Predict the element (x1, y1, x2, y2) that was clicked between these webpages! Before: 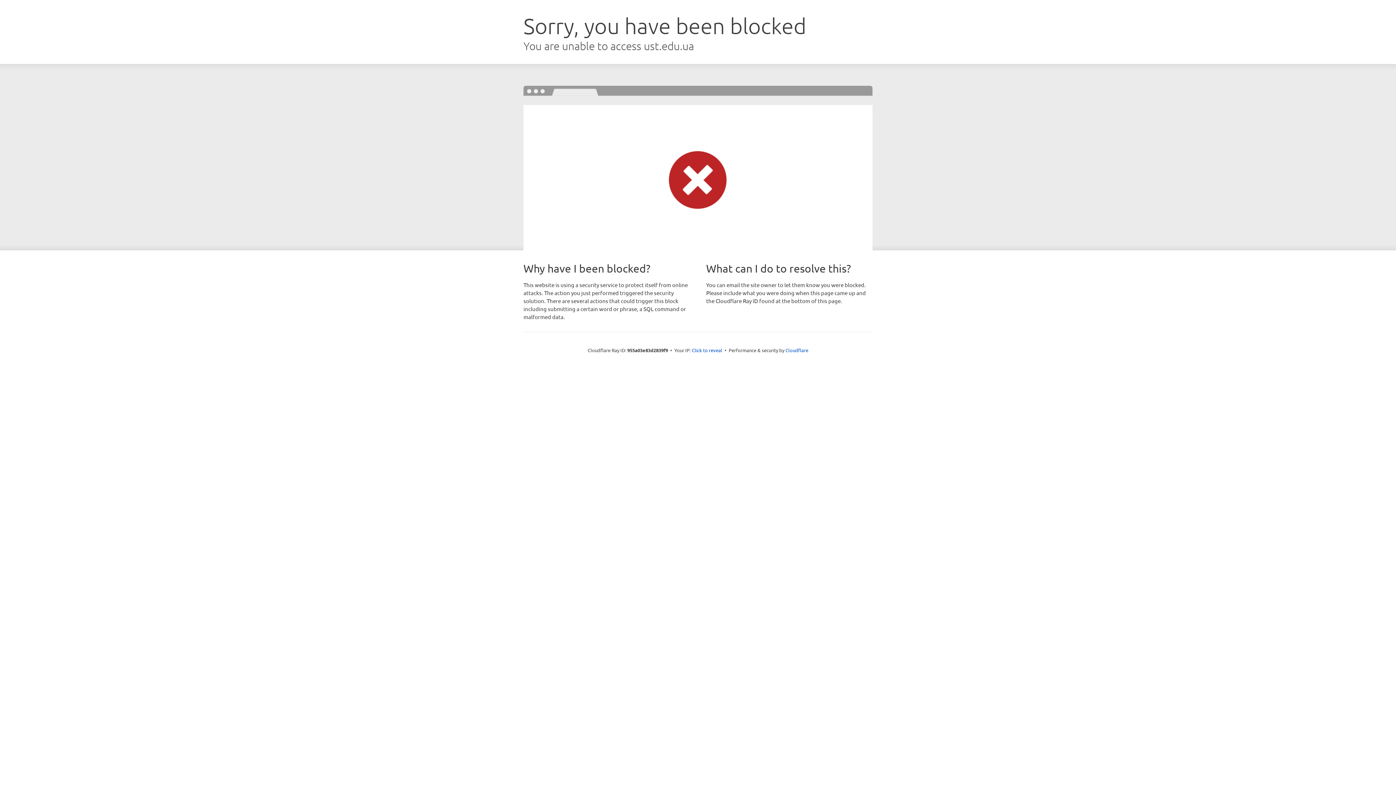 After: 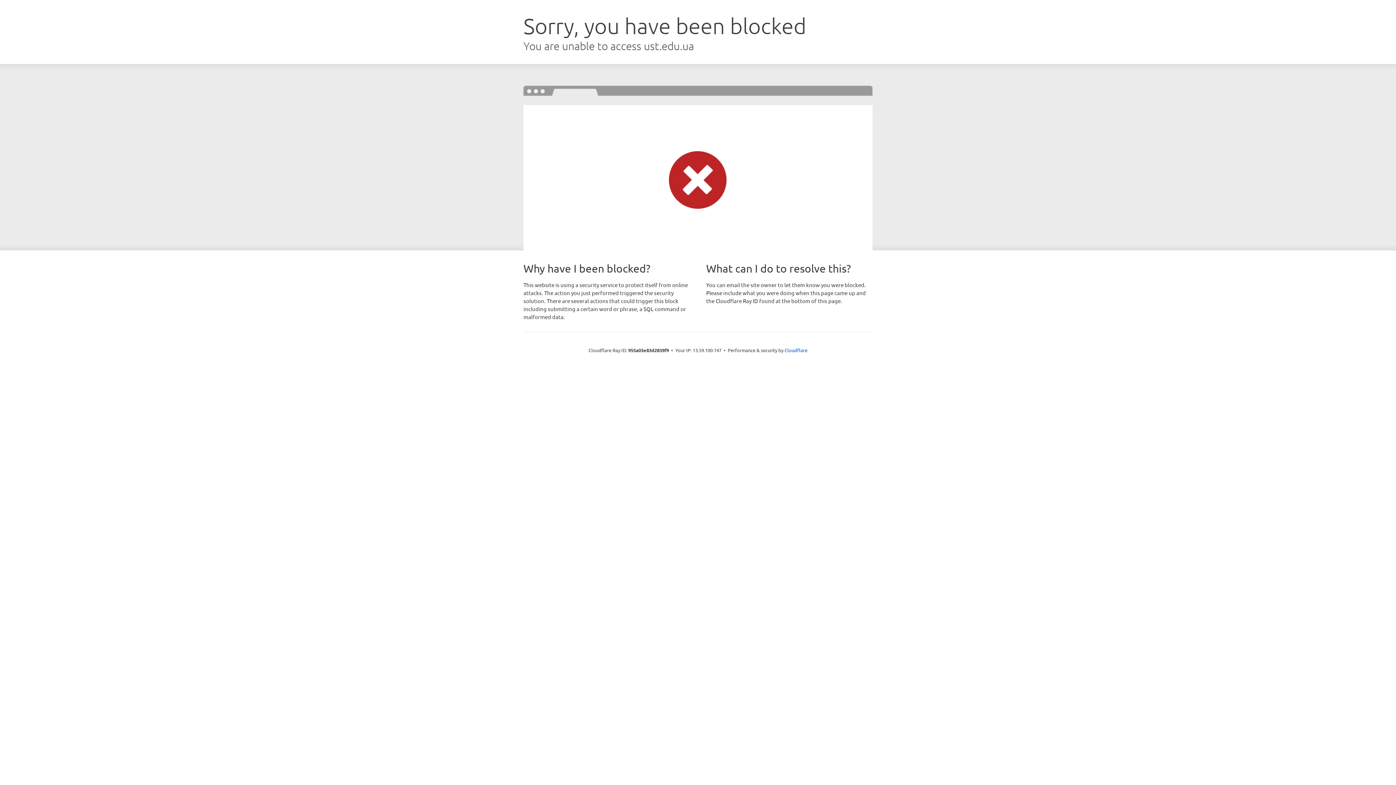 Action: bbox: (692, 346, 722, 353) label: Click to reveal